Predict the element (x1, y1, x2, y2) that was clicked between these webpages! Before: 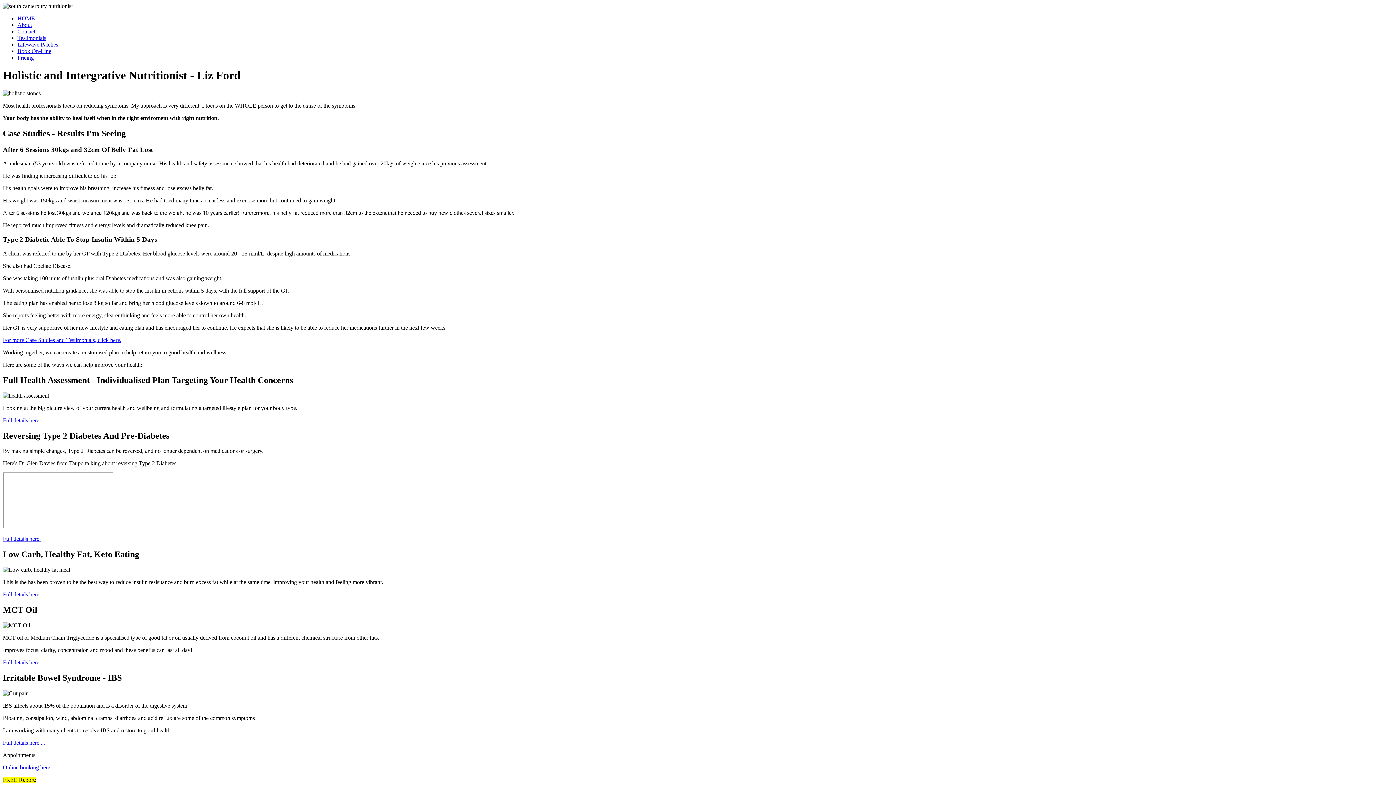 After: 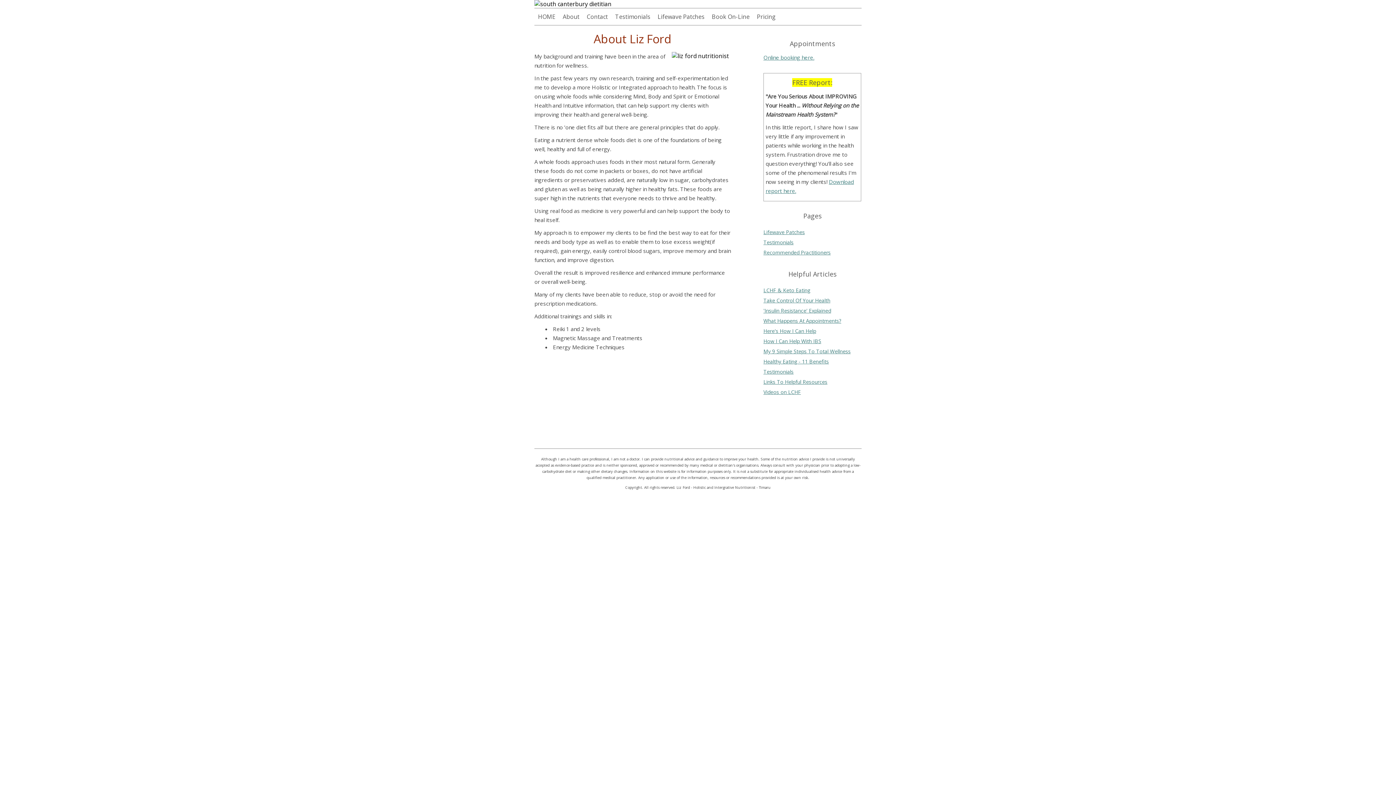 Action: label: About bbox: (17, 21, 32, 28)